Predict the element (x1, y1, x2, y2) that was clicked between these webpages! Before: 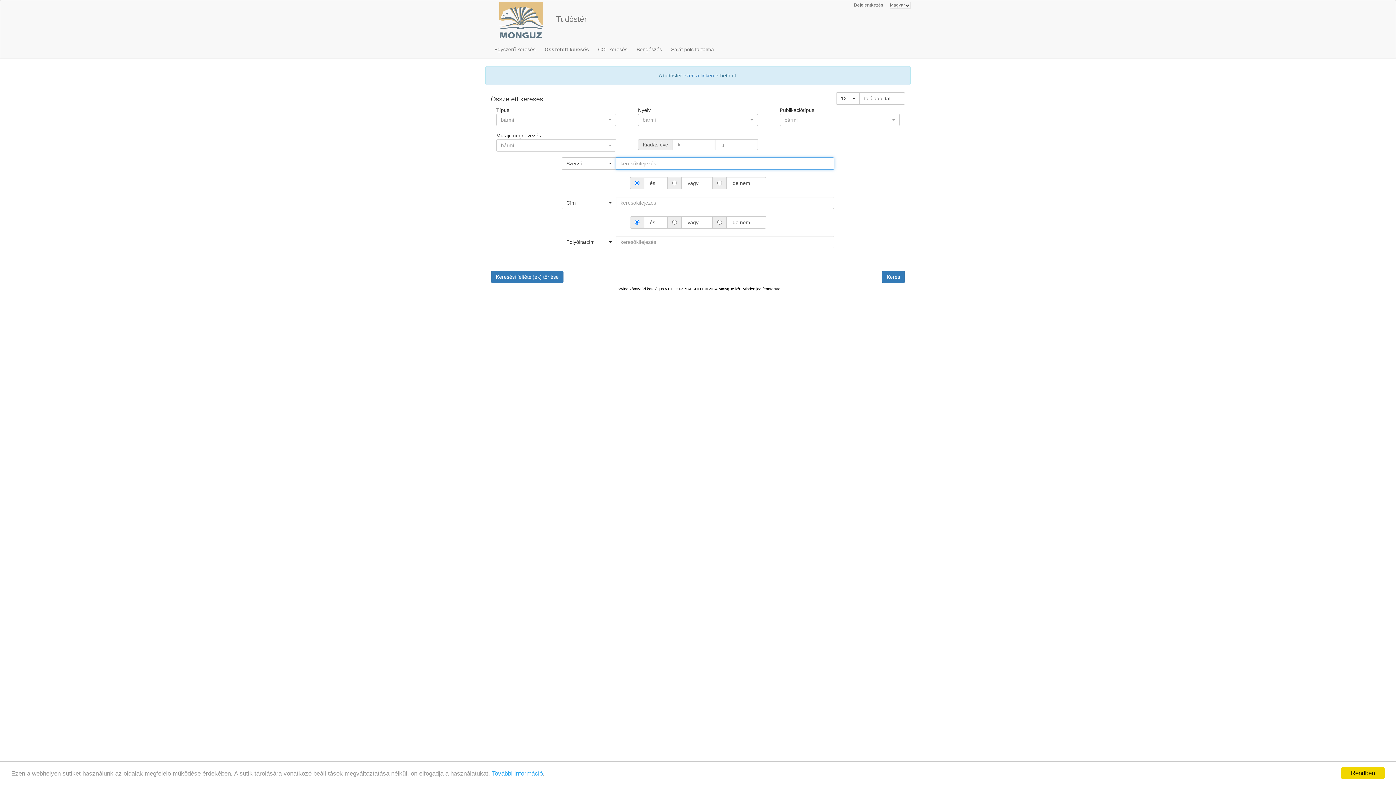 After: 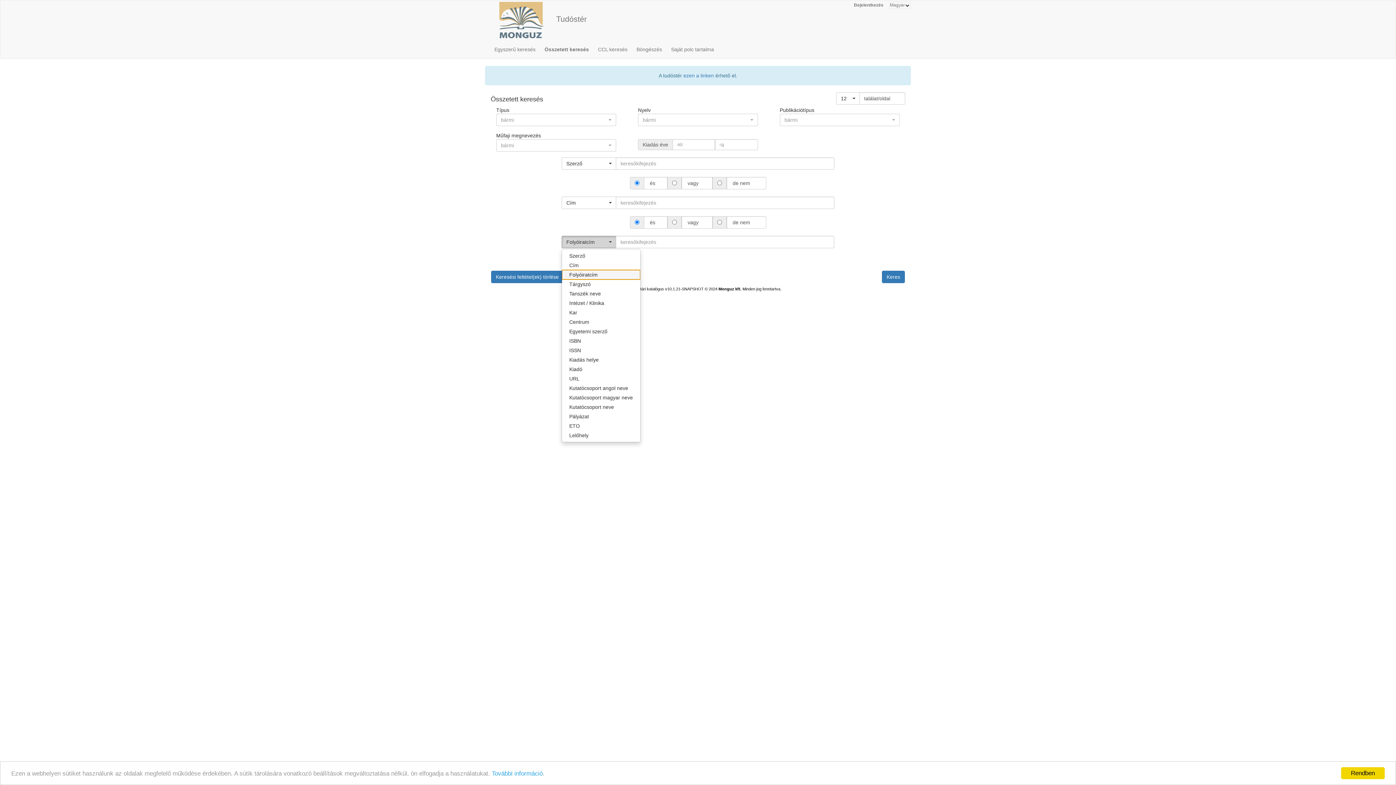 Action: label: Folyóiratcím
  bbox: (561, 236, 616, 248)